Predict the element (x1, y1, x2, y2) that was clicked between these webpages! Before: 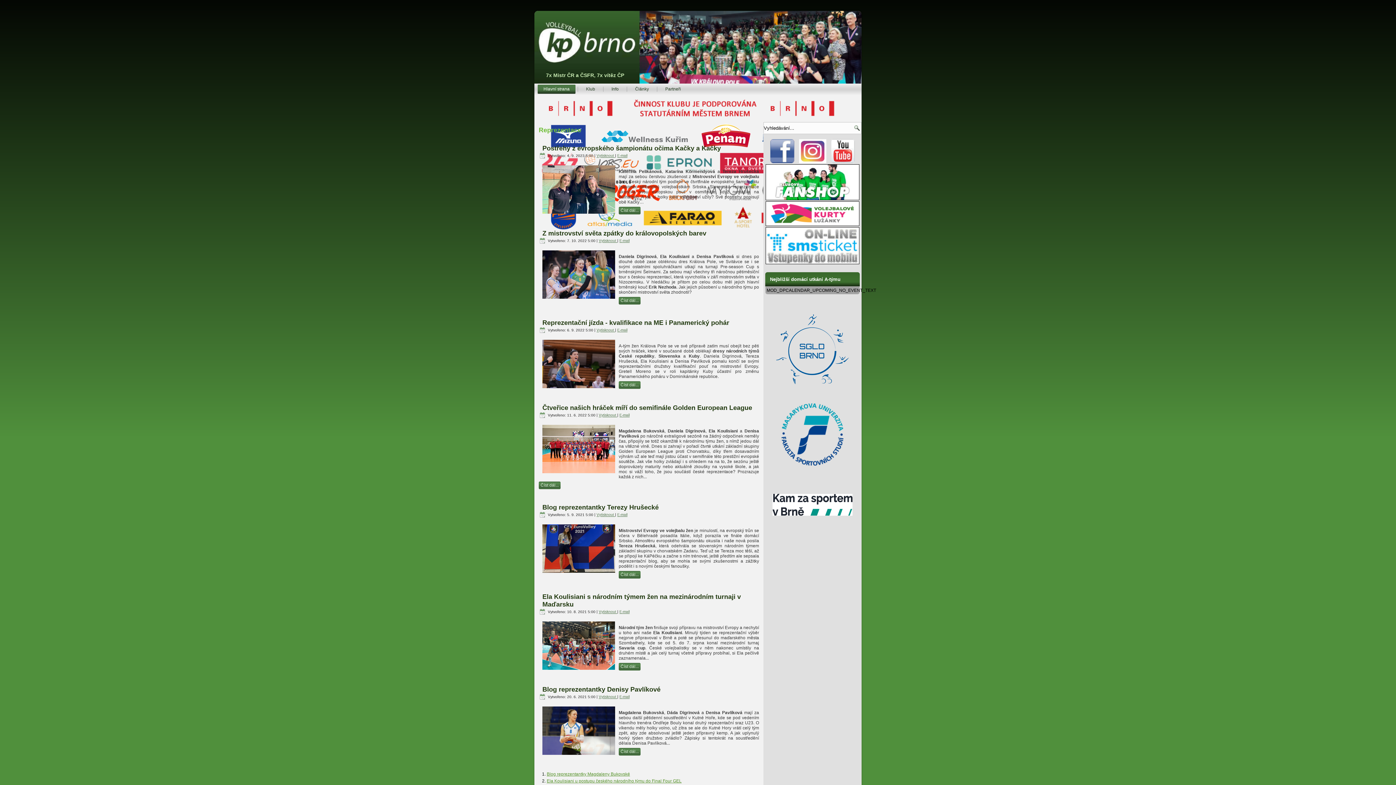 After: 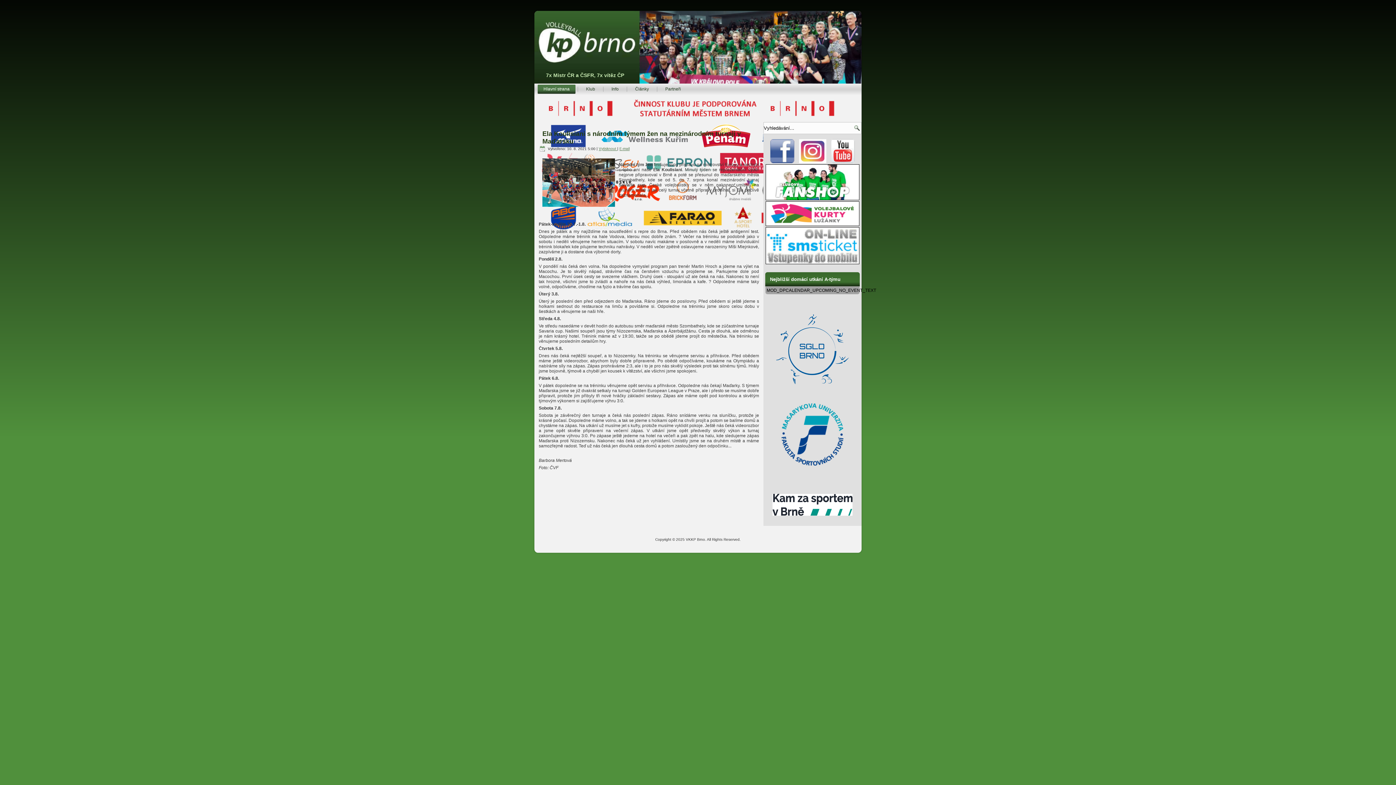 Action: label: Číst dál... bbox: (618, 663, 640, 670)